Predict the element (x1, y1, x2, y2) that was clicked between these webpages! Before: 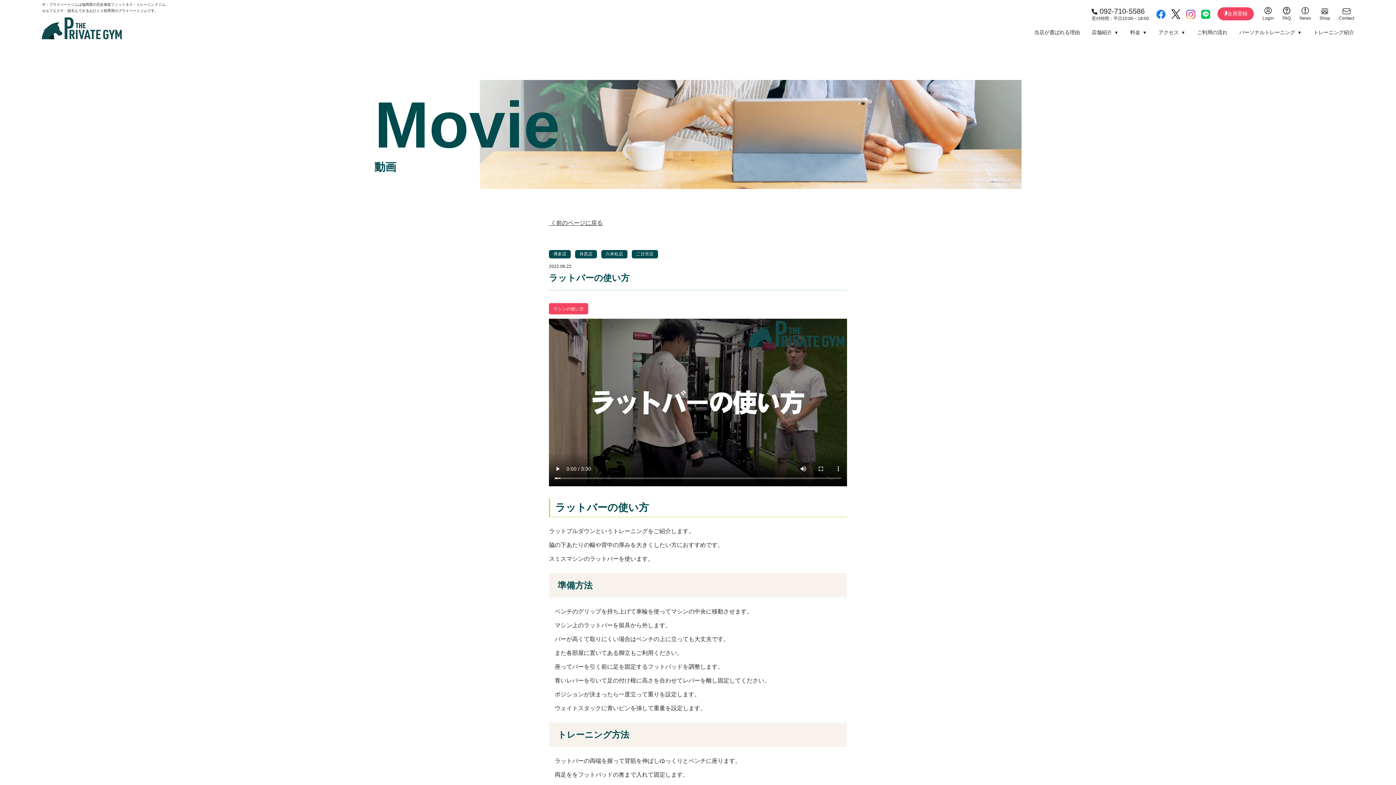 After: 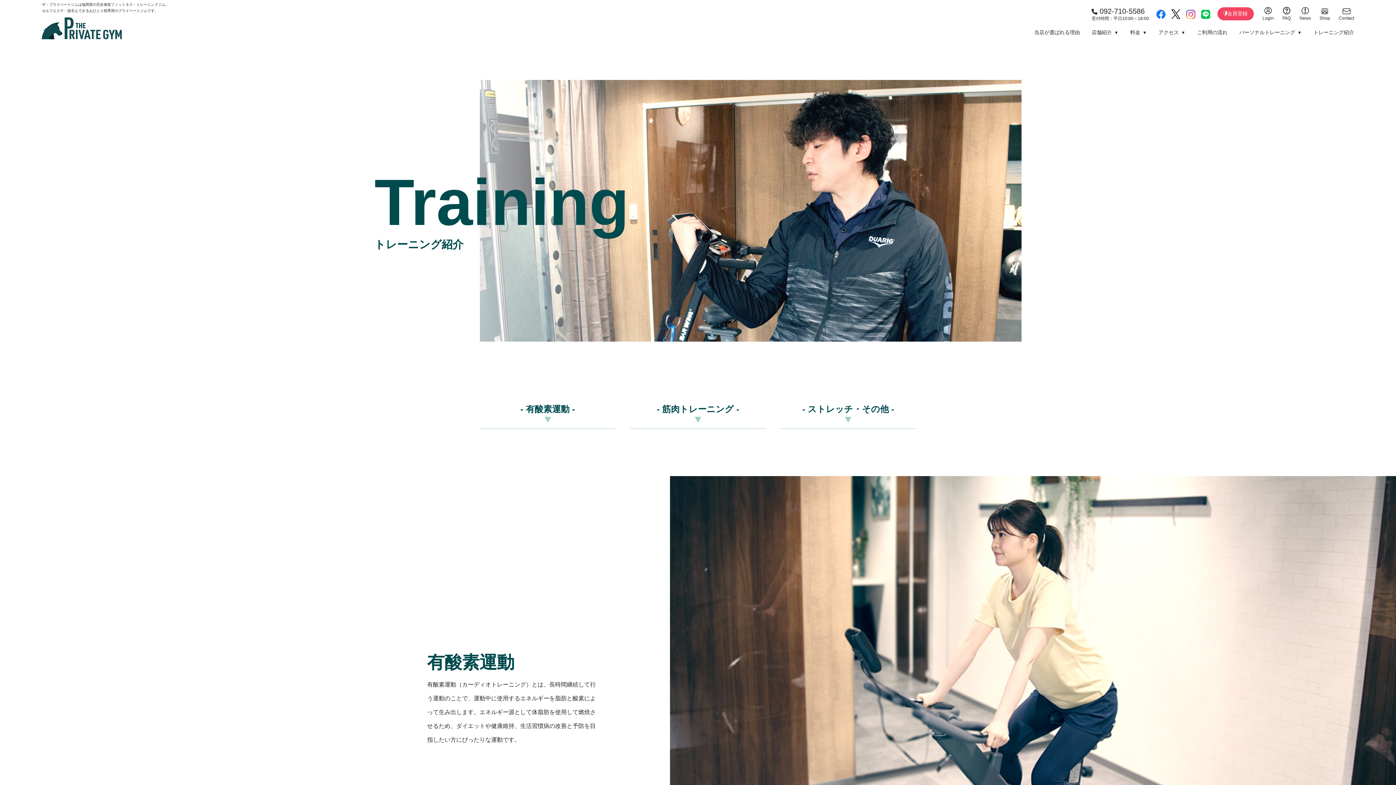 Action: label: トレーニング紹介 bbox: (1313, 27, 1354, 36)